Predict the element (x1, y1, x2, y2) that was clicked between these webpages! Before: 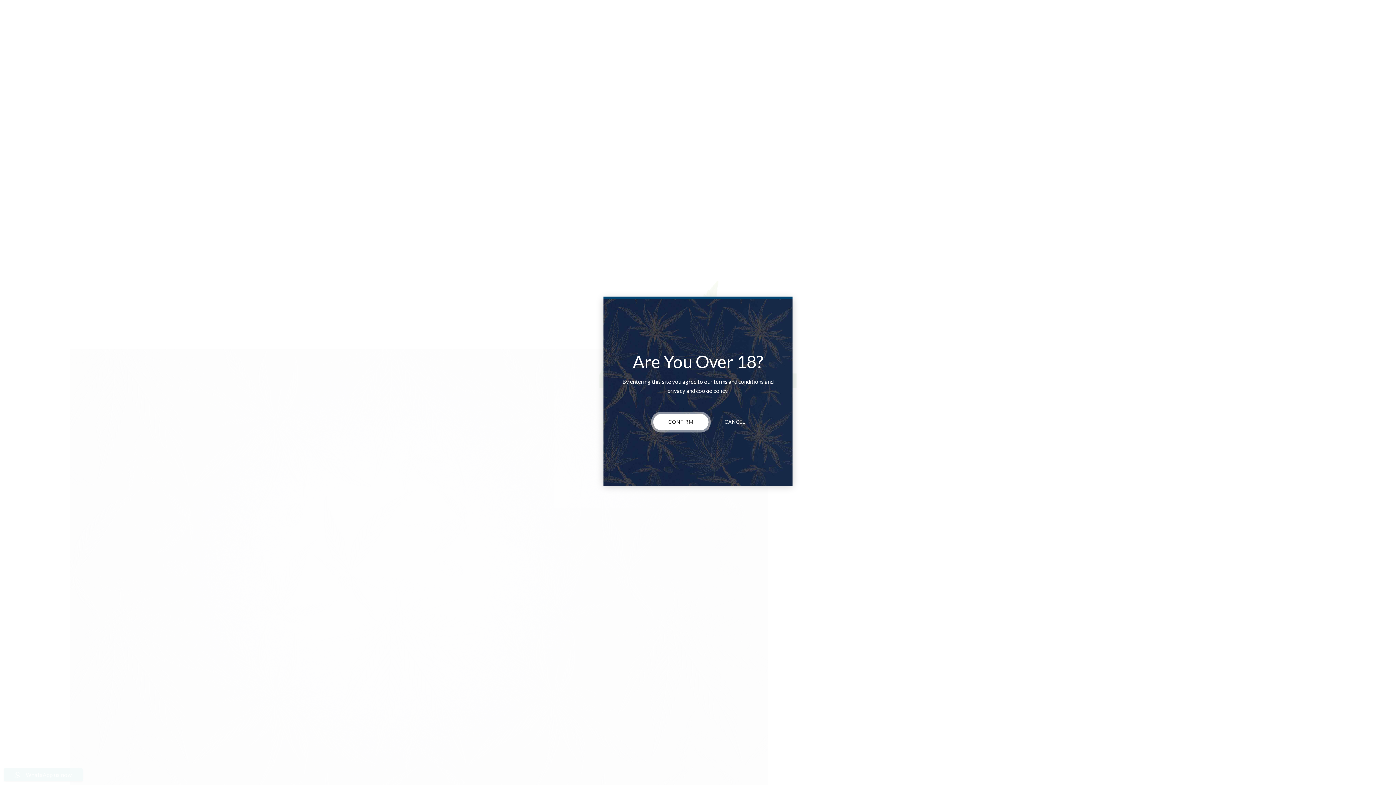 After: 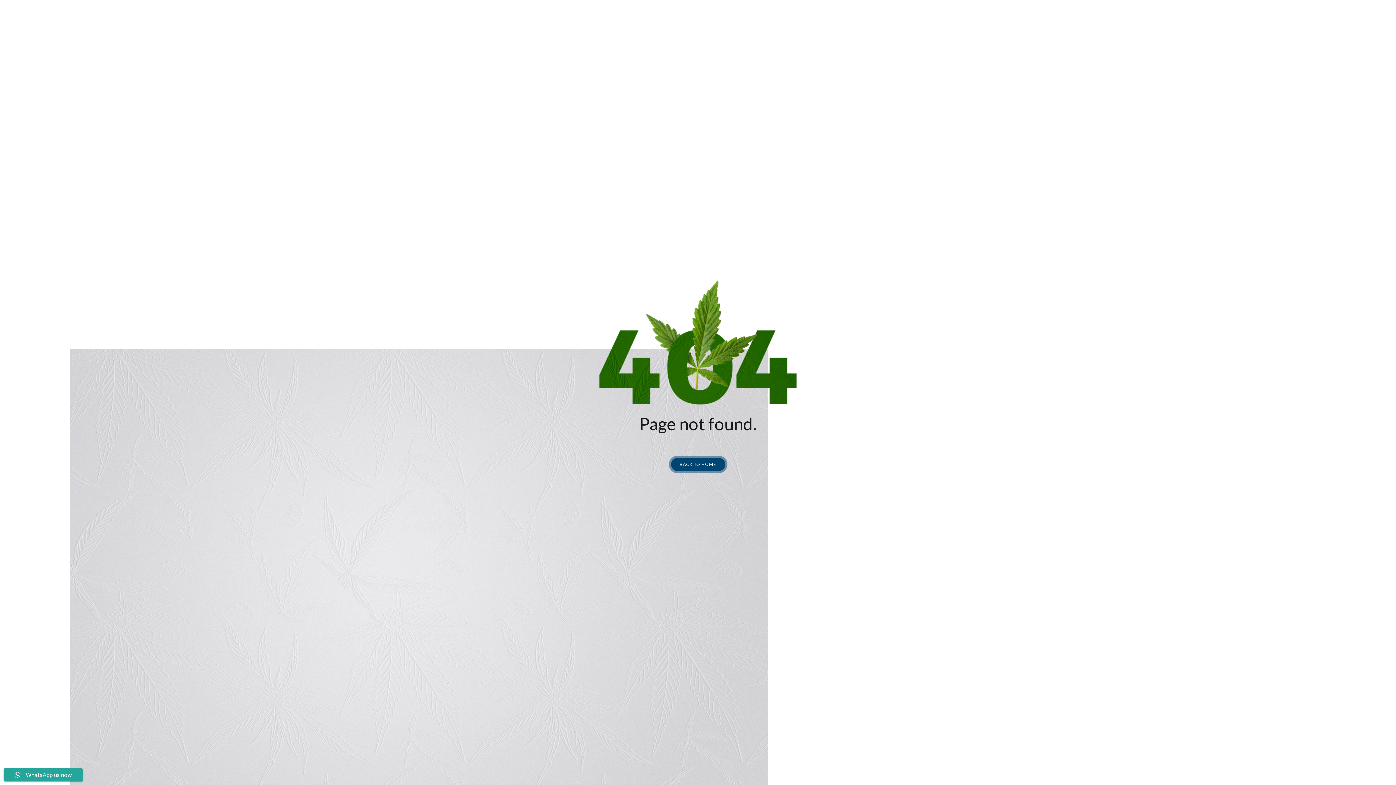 Action: label: CONFIRM bbox: (653, 414, 708, 430)